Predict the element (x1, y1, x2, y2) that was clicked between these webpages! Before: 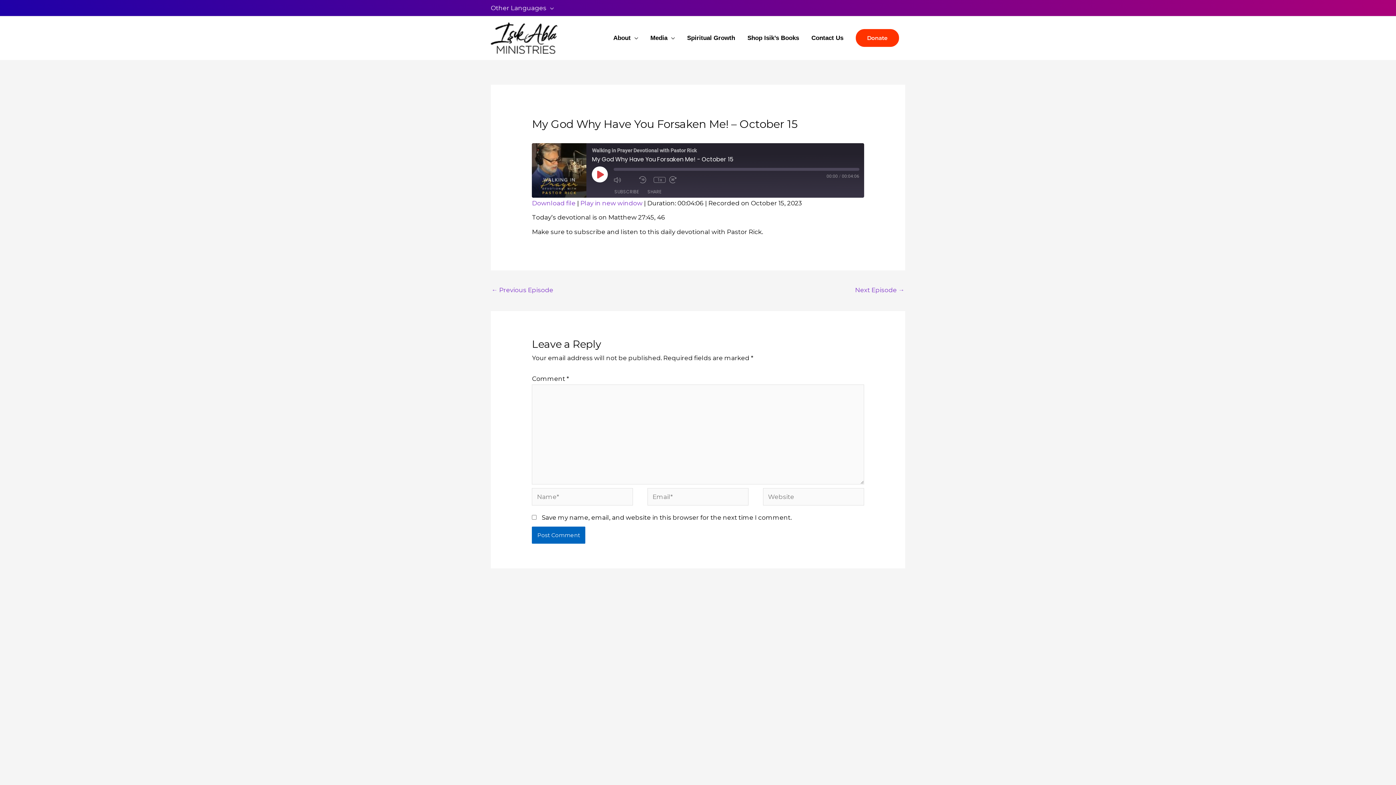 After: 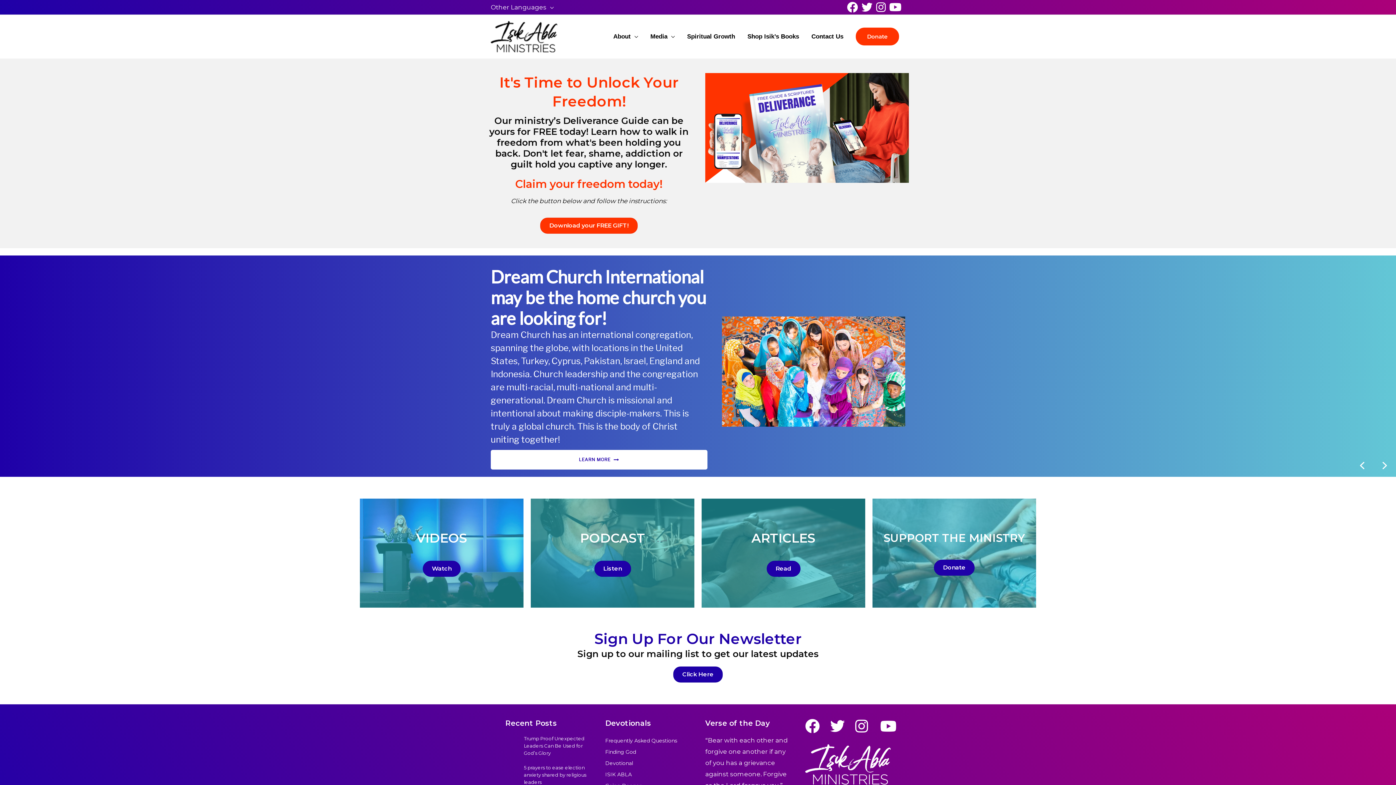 Action: bbox: (490, 33, 557, 41)